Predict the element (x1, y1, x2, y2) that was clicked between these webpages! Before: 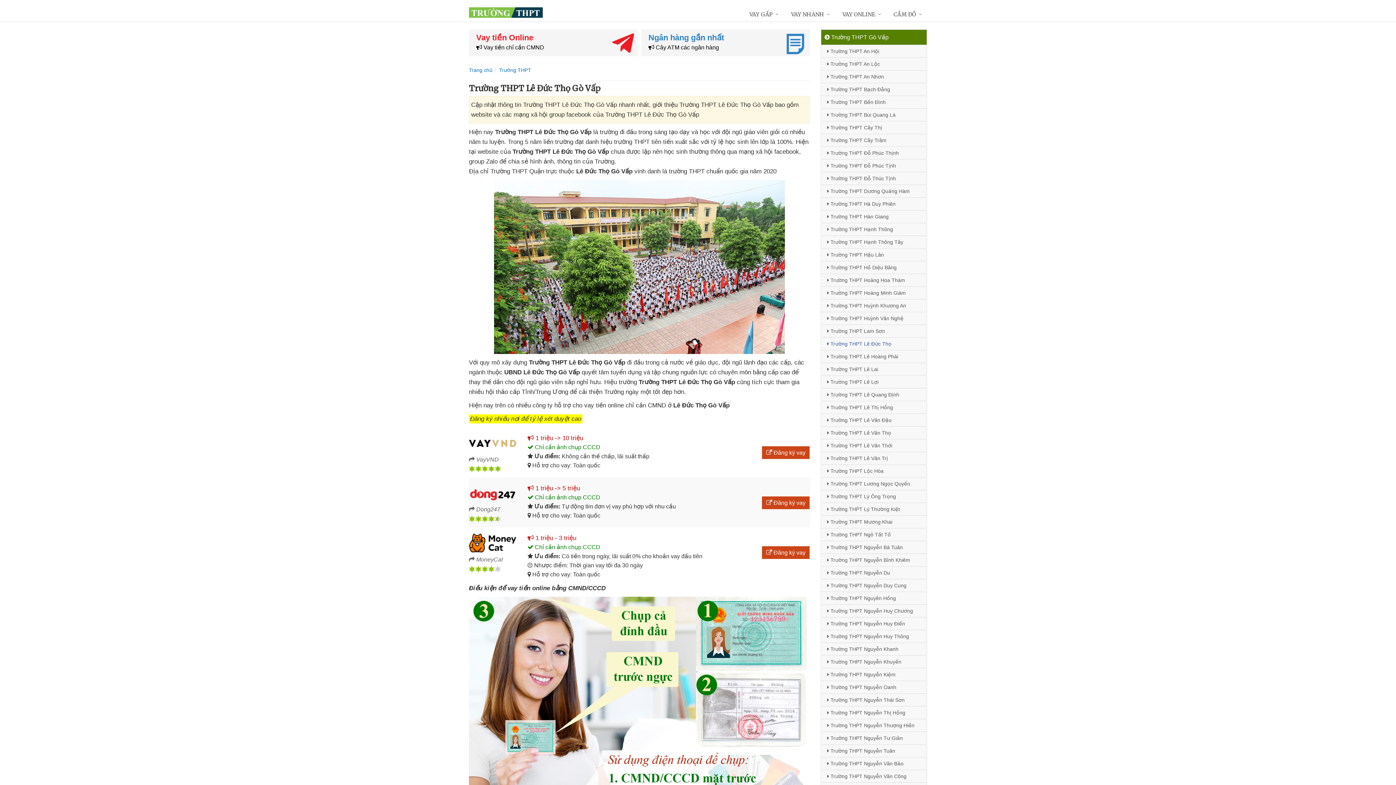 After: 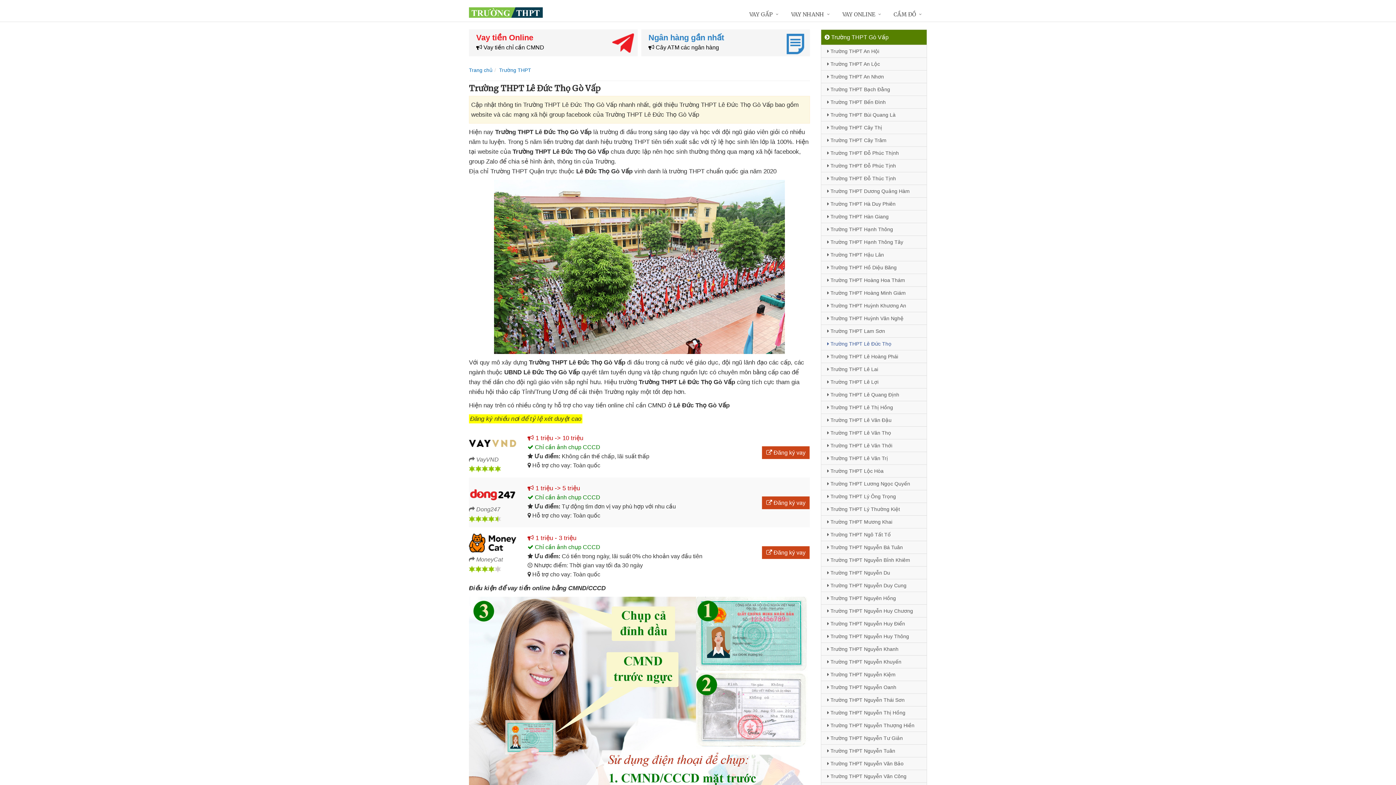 Action: bbox: (821, 337, 926, 350) label:  Trường THPT Lê Đức Thọ